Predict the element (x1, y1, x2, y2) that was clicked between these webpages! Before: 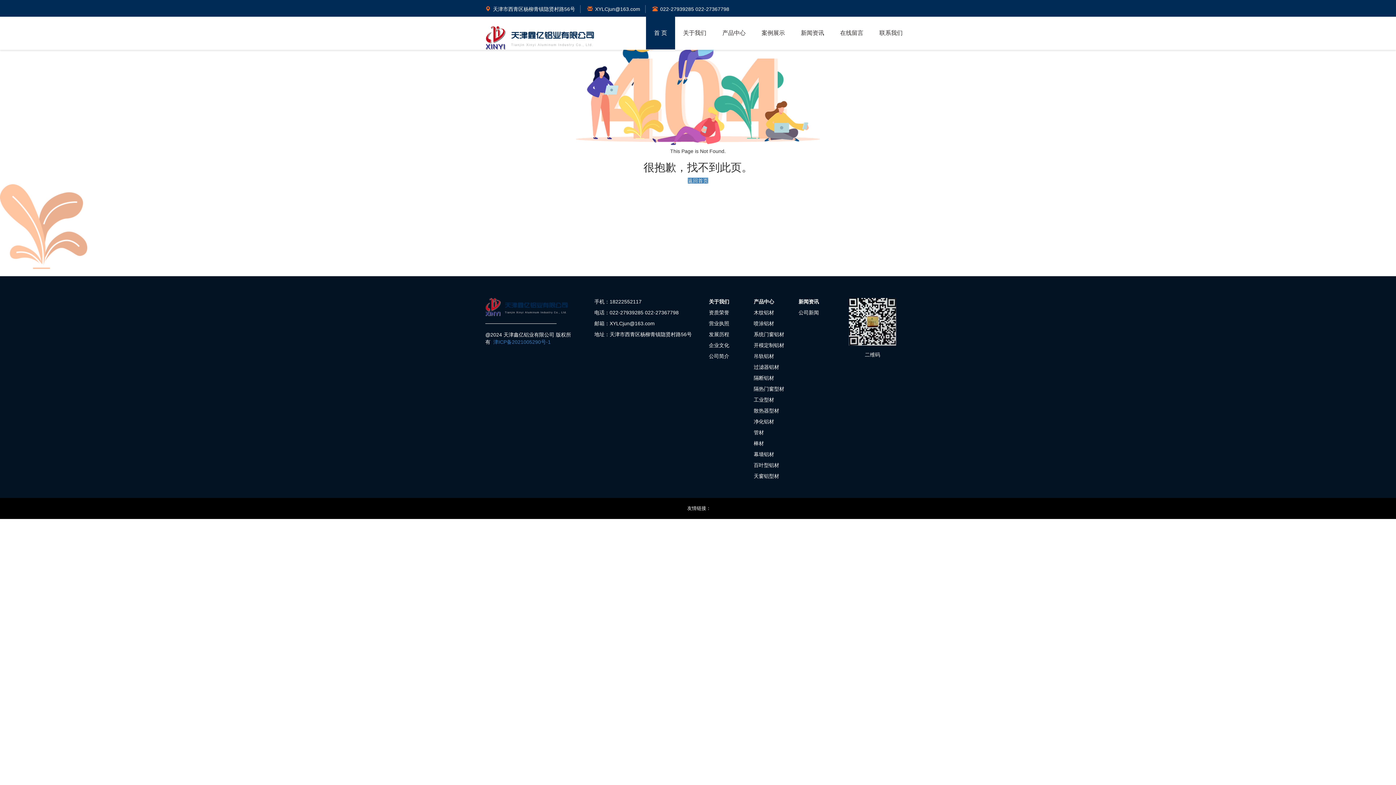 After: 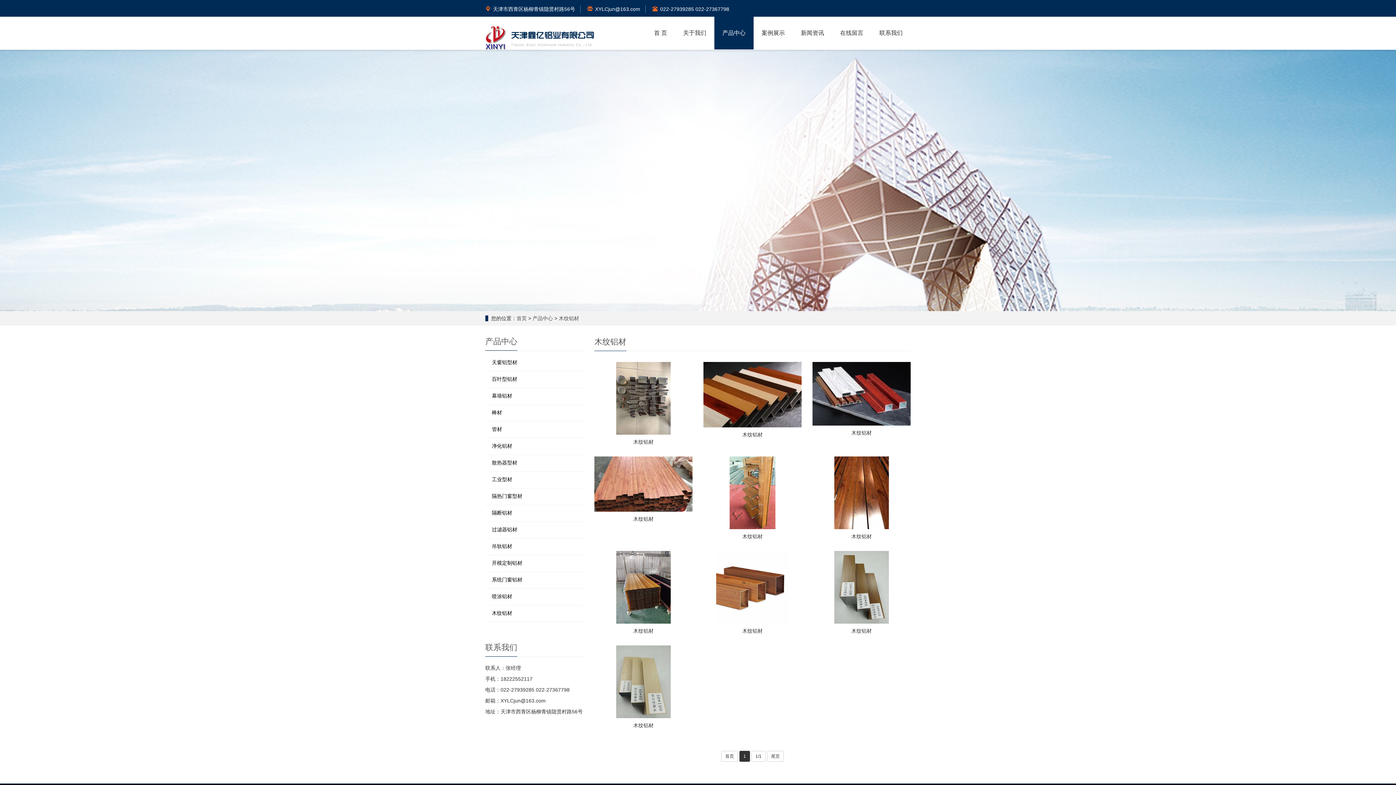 Action: bbox: (753, 309, 774, 315) label: 木纹铝材